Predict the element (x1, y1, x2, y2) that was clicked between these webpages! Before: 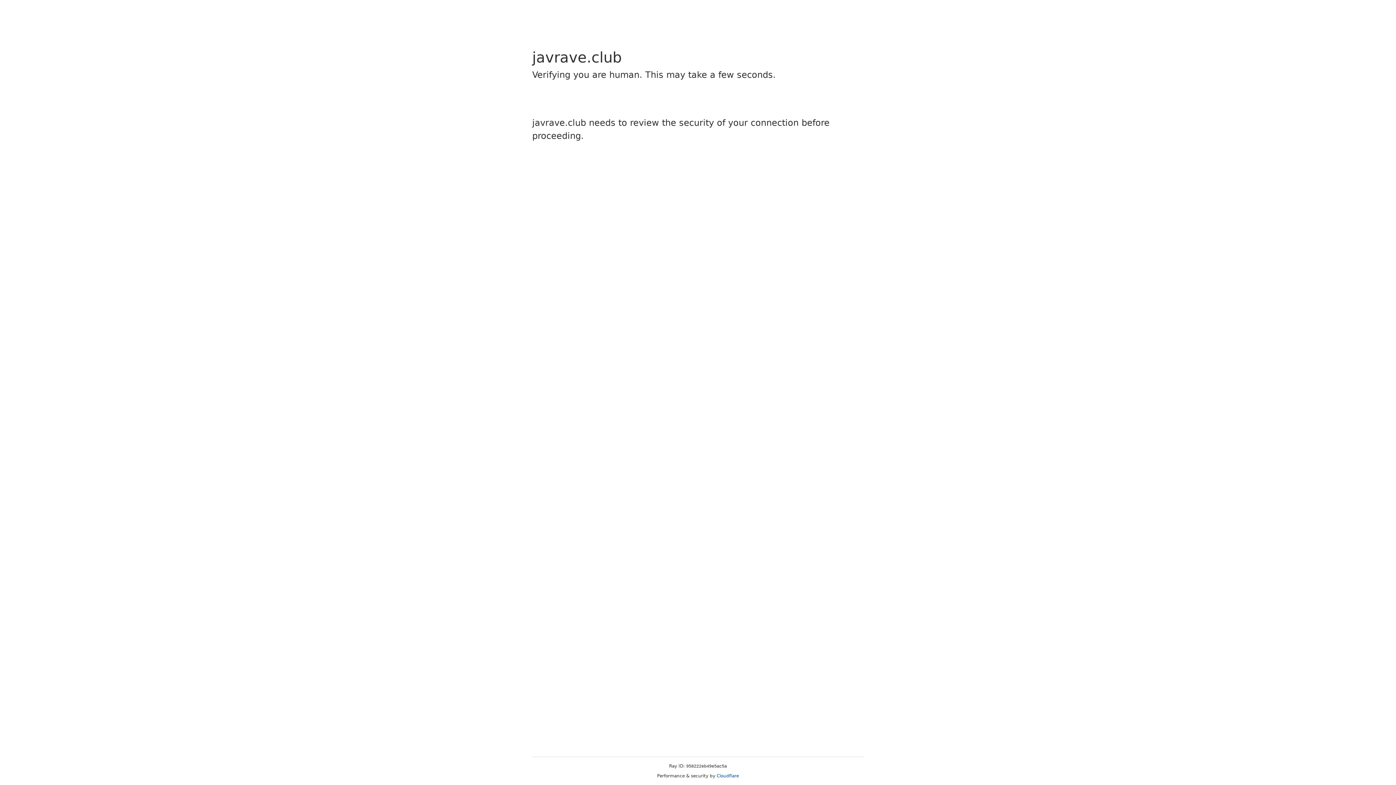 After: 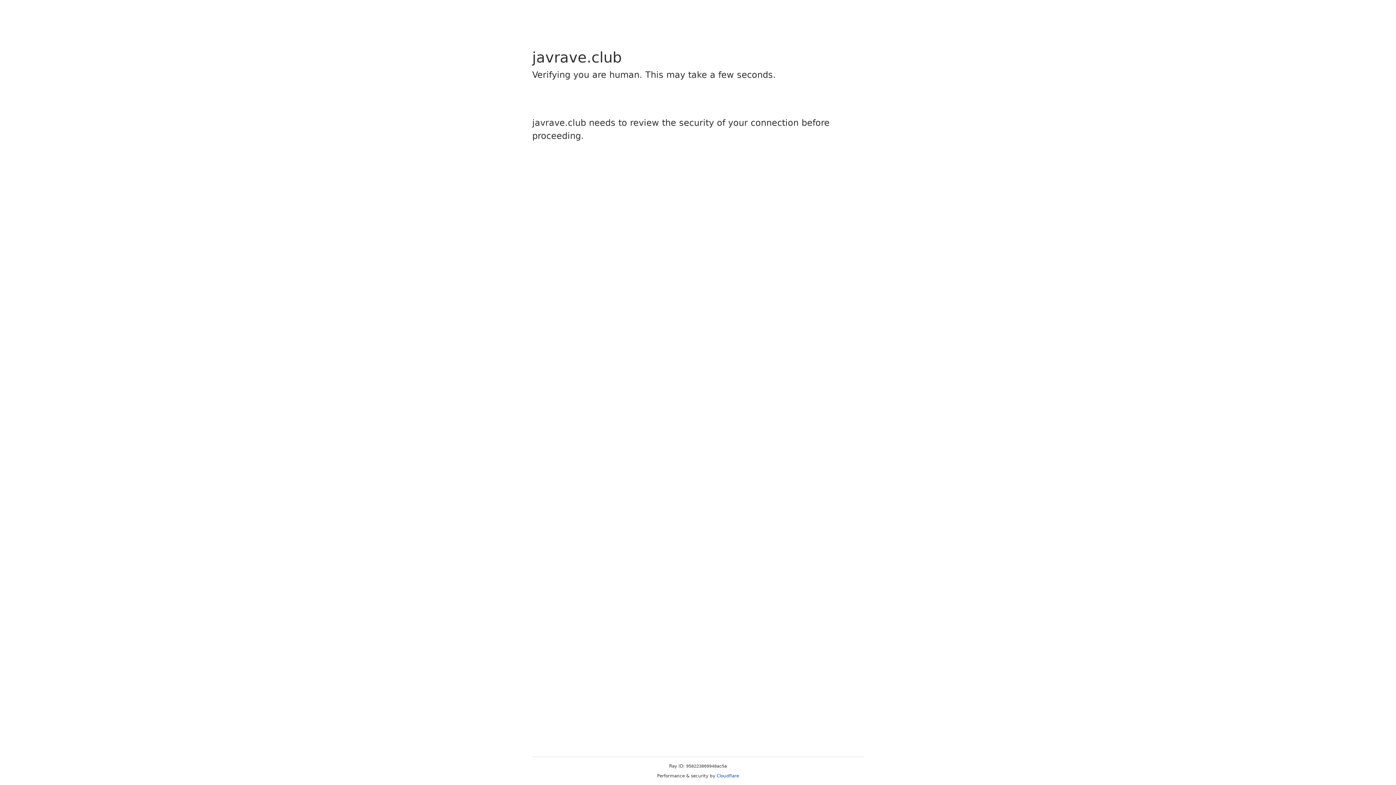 Action: bbox: (716, 773, 739, 778) label: Cloudflare